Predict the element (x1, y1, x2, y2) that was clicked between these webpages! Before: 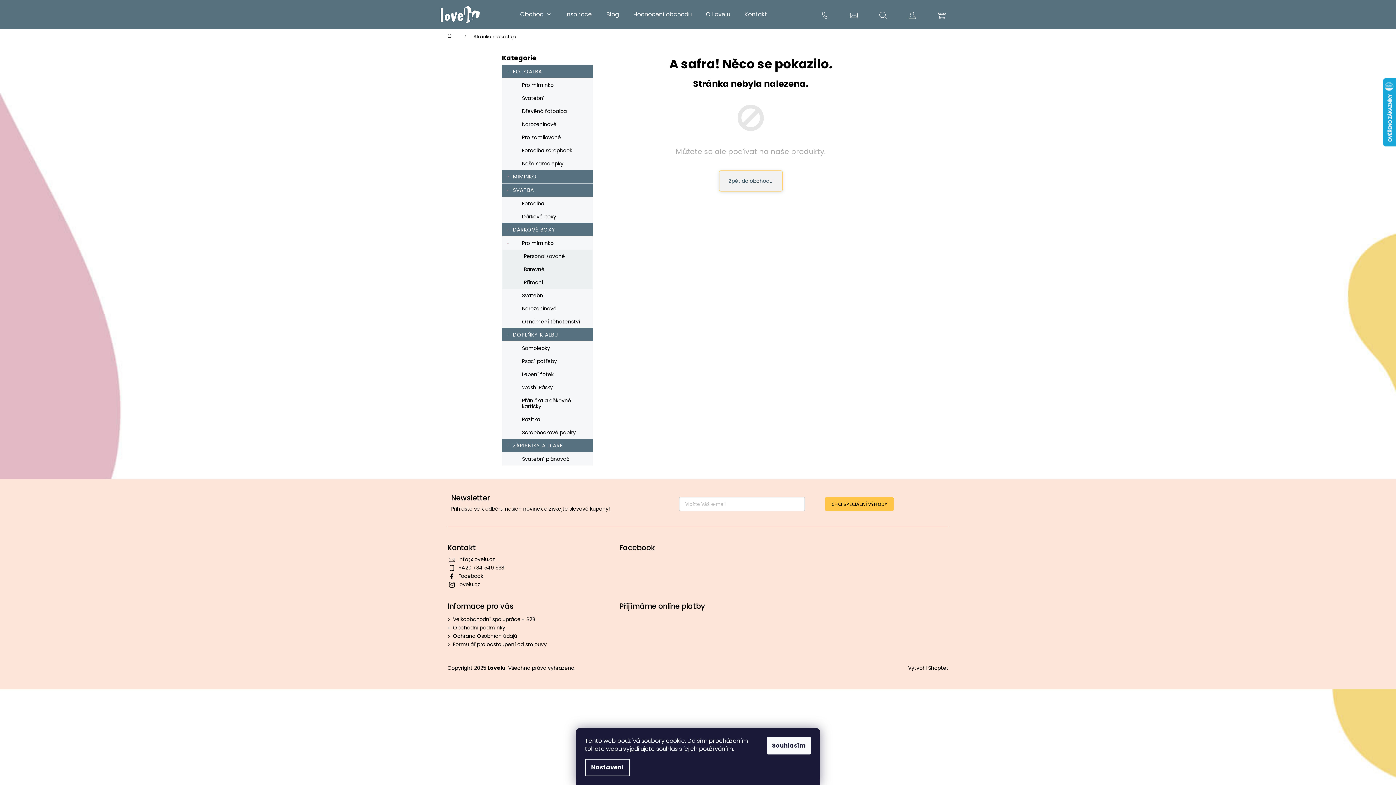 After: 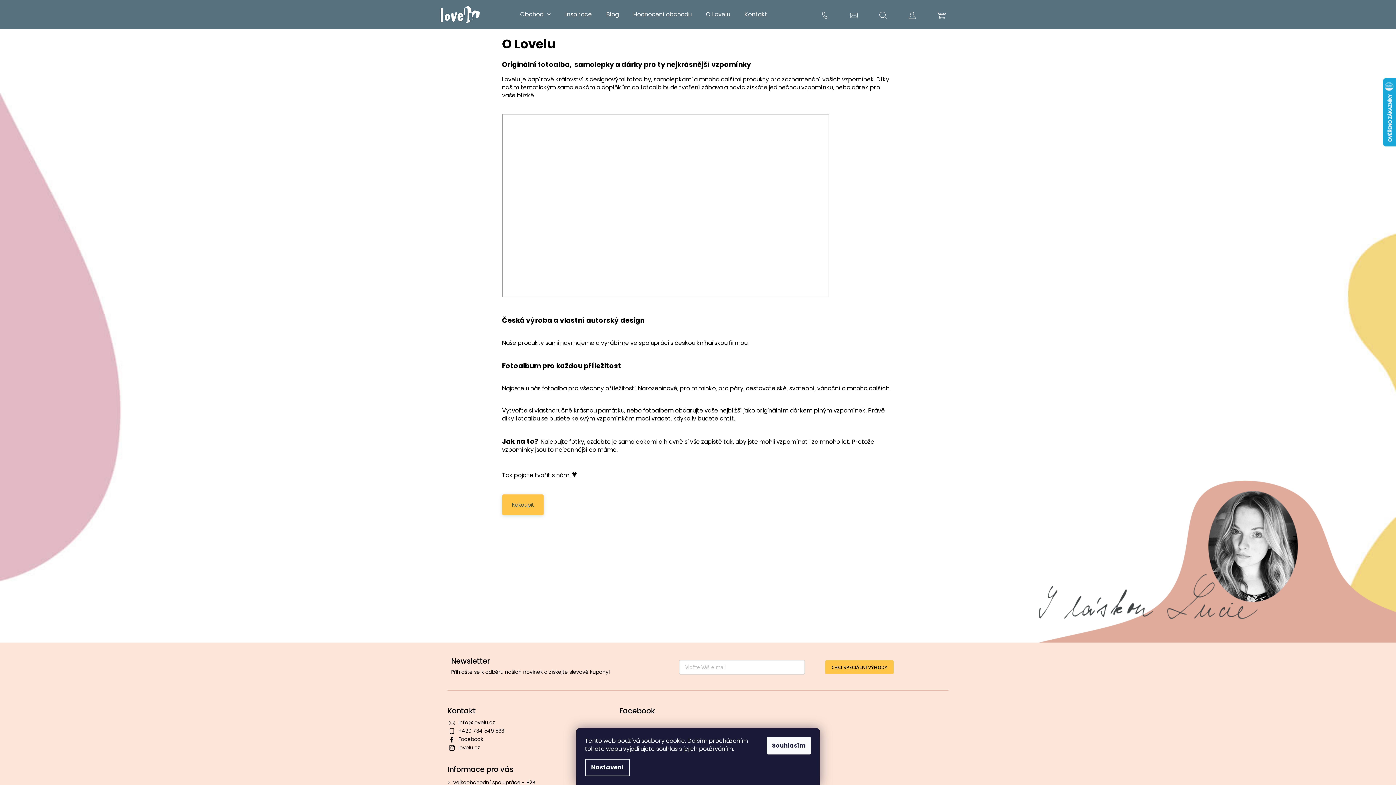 Action: bbox: (698, 0, 737, 29) label: O Lovelu